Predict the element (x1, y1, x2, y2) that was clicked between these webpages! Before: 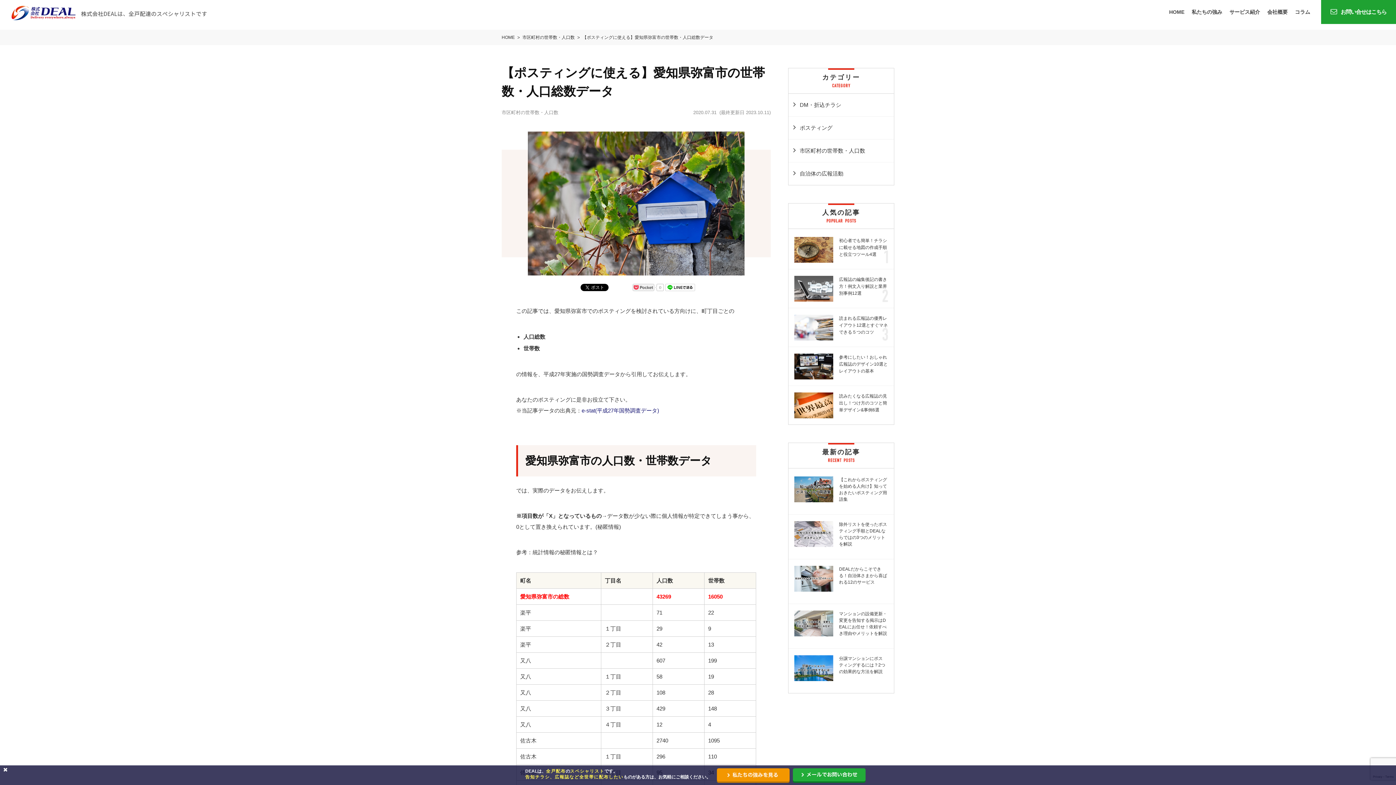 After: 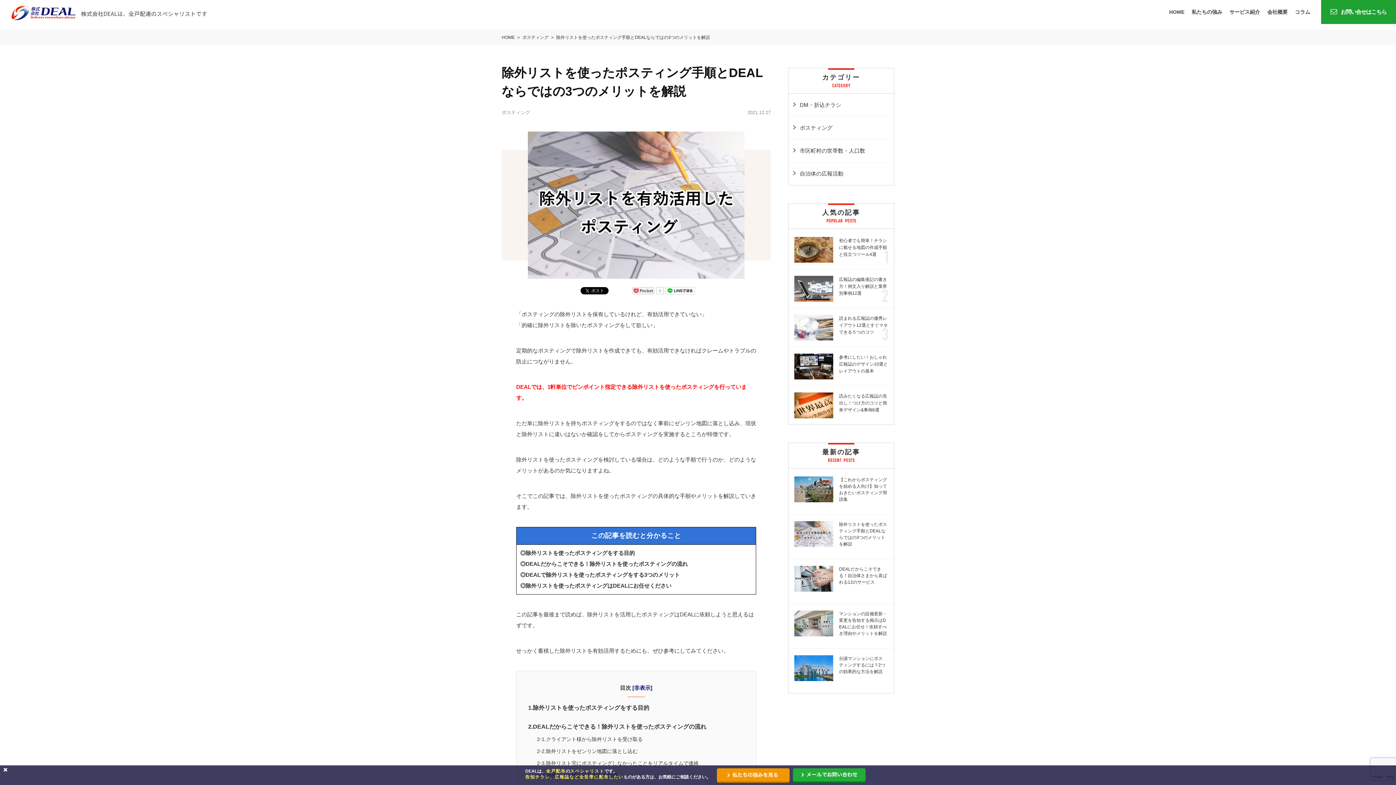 Action: bbox: (794, 521, 888, 547) label: 除外リストを使ったポスティング手順とDEALならではの3つのメリットを解説